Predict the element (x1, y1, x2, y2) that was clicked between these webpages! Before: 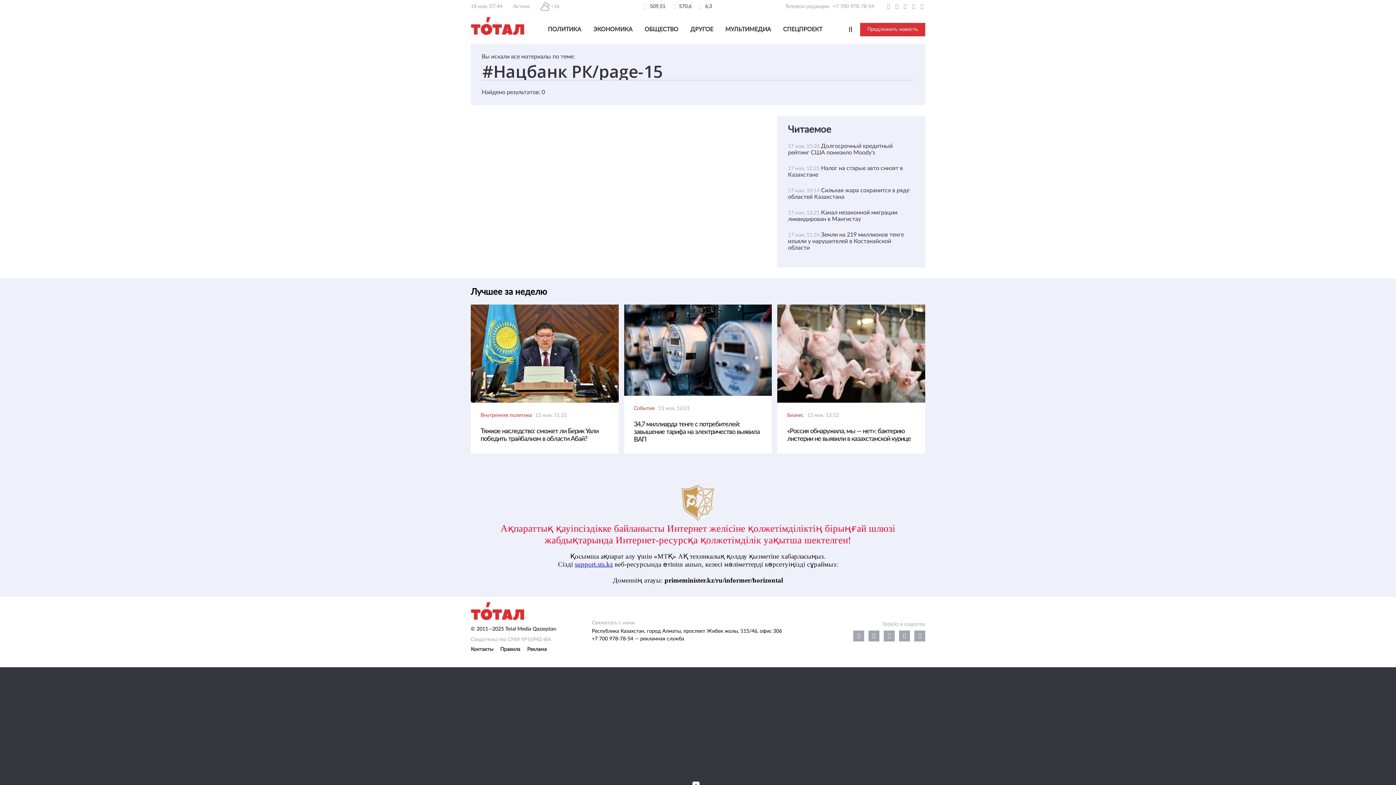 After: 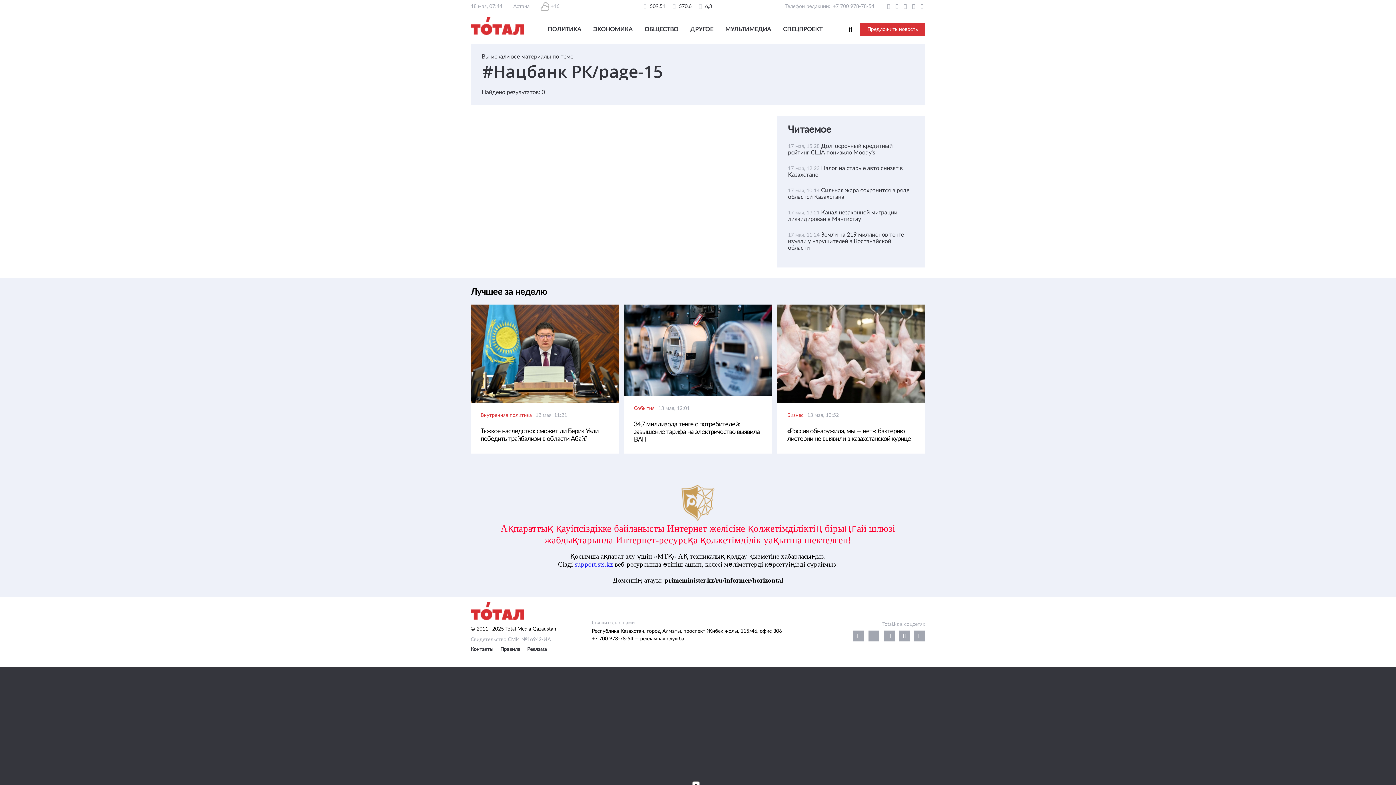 Action: bbox: (887, 4, 895, 9)